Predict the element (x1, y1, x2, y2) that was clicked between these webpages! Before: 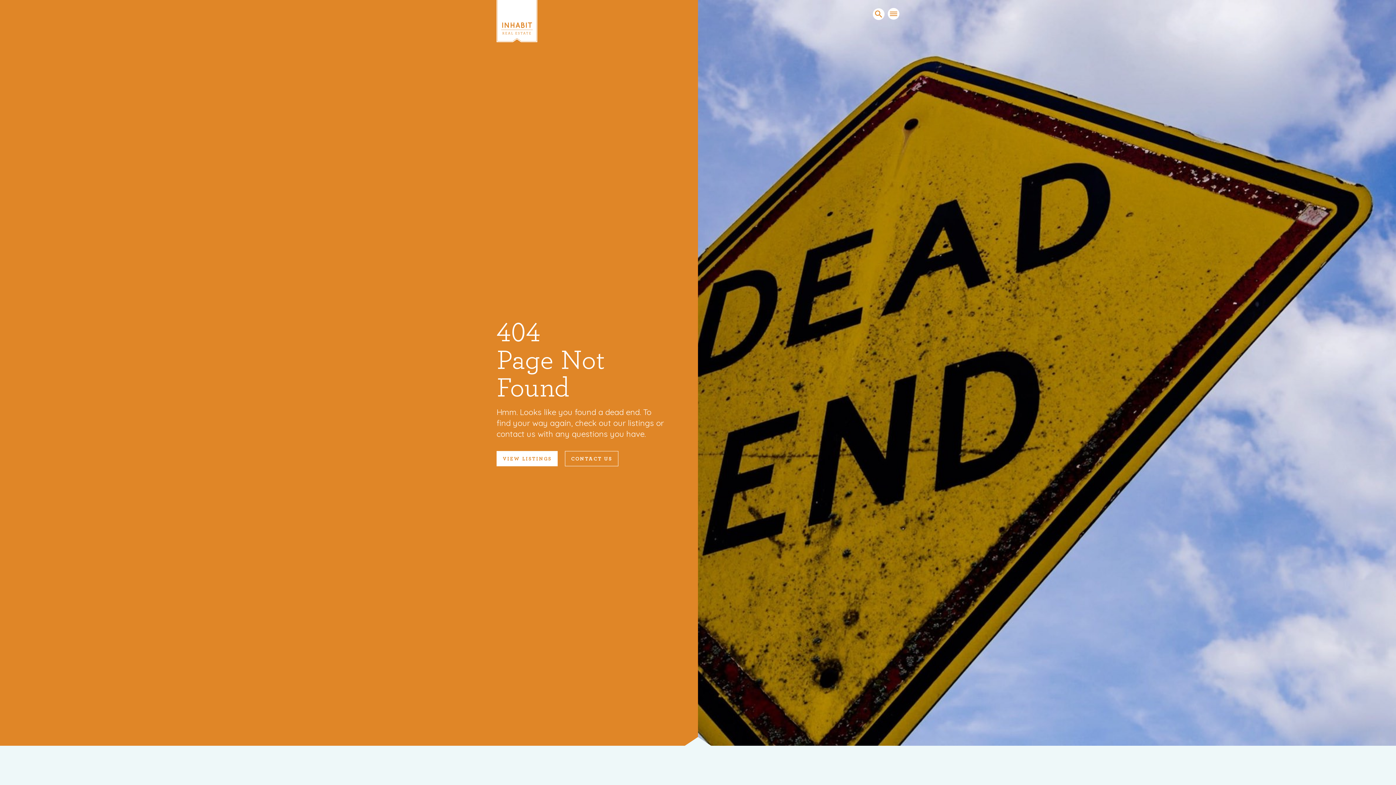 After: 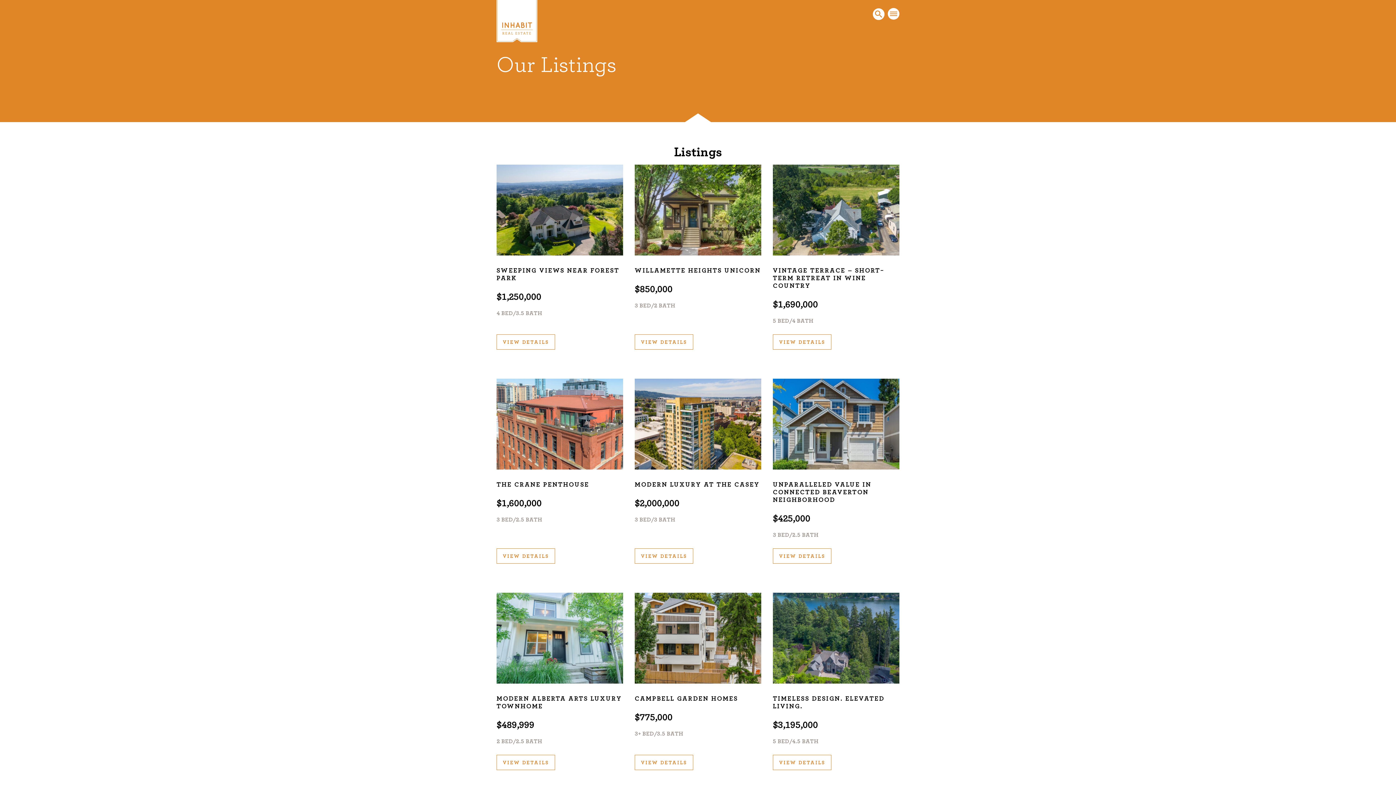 Action: bbox: (496, 451, 557, 466) label: VIEW LISTINGS